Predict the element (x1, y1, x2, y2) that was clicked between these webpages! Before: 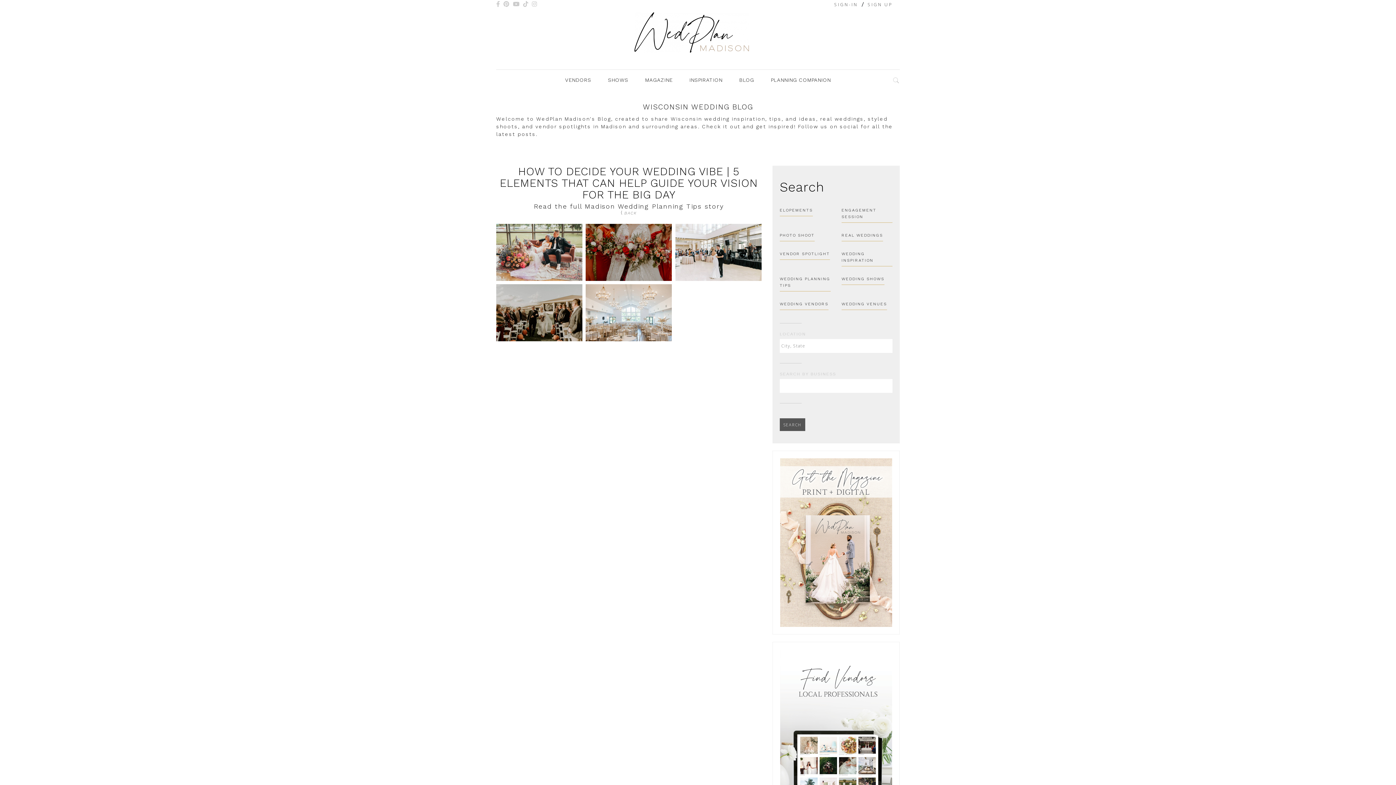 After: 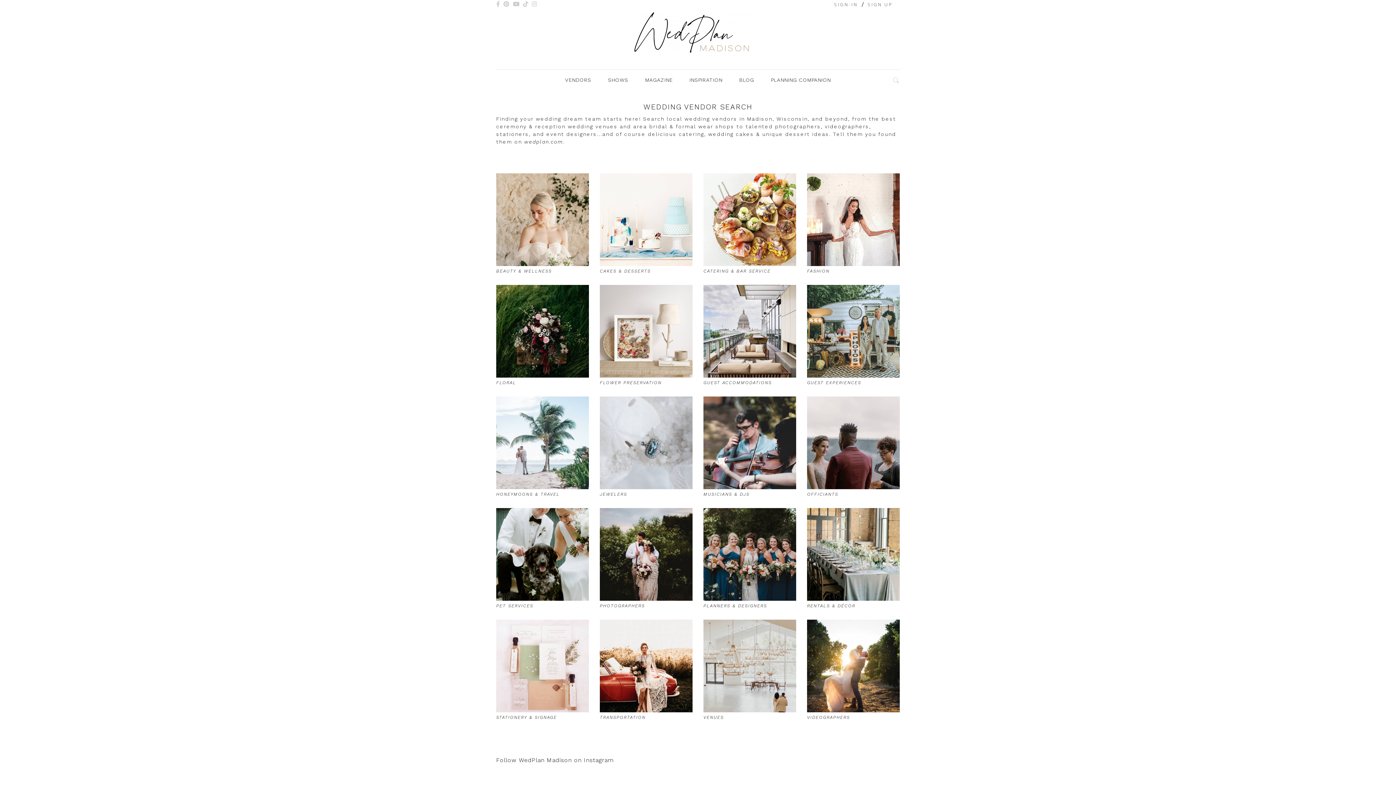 Action: label: VENDORS bbox: (560, 77, 596, 83)